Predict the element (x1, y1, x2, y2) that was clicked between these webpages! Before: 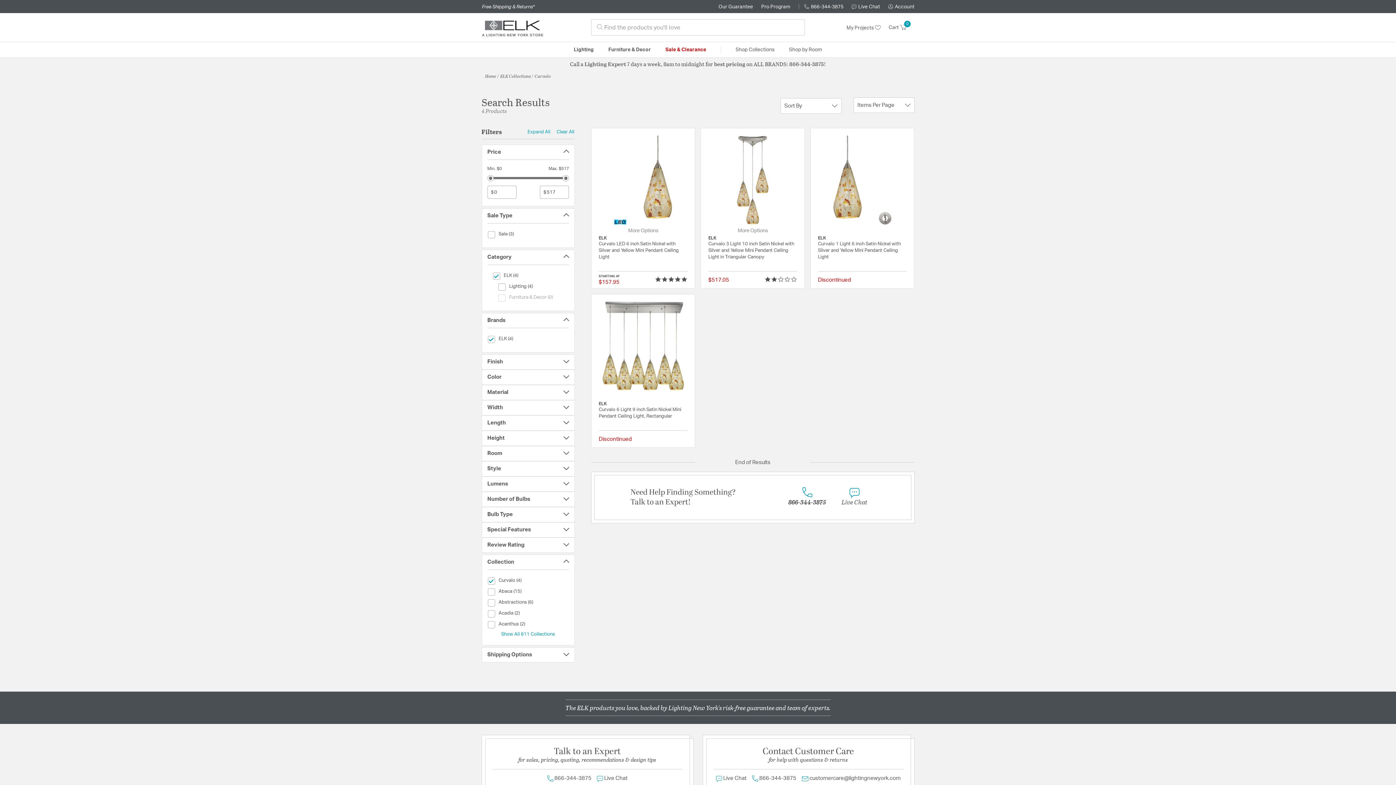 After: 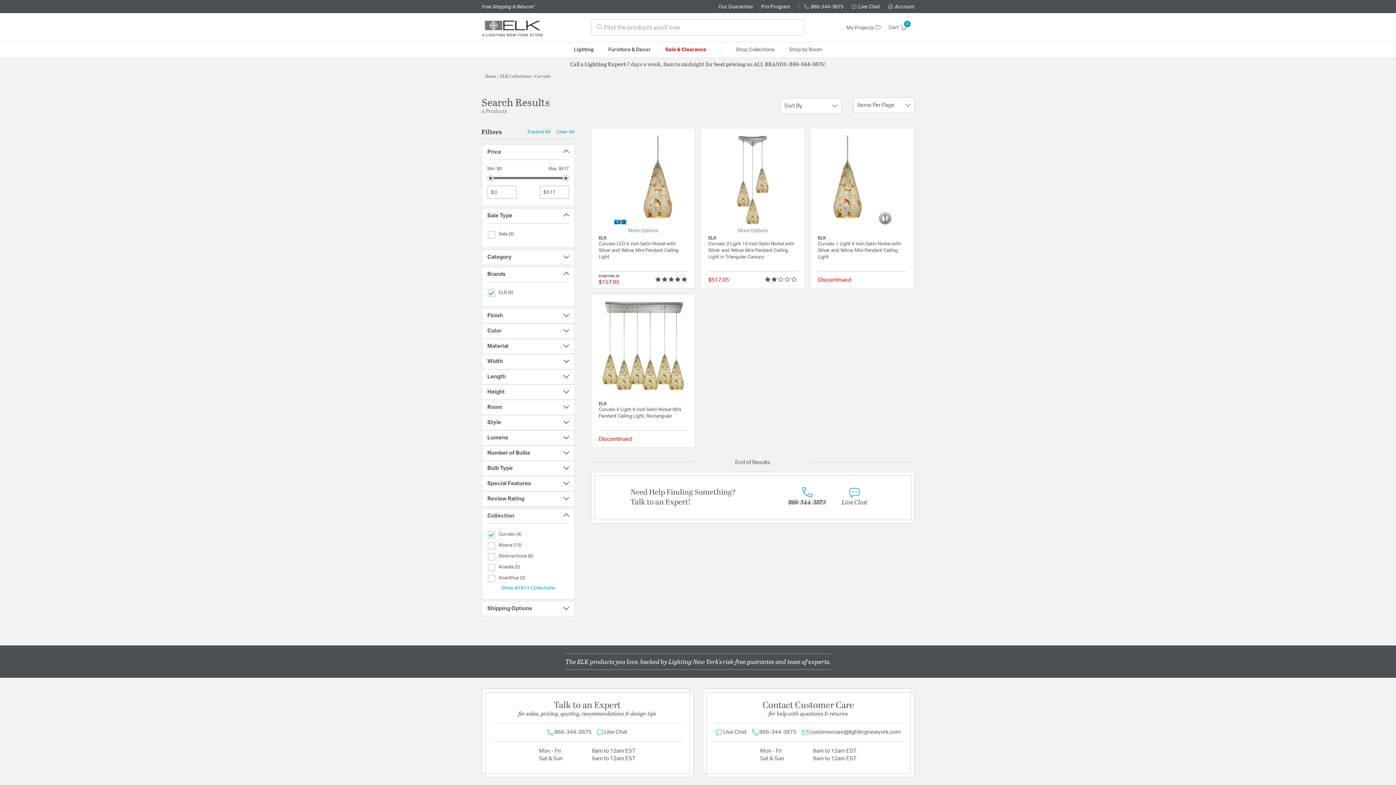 Action: bbox: (487, 250, 569, 264) label: Category